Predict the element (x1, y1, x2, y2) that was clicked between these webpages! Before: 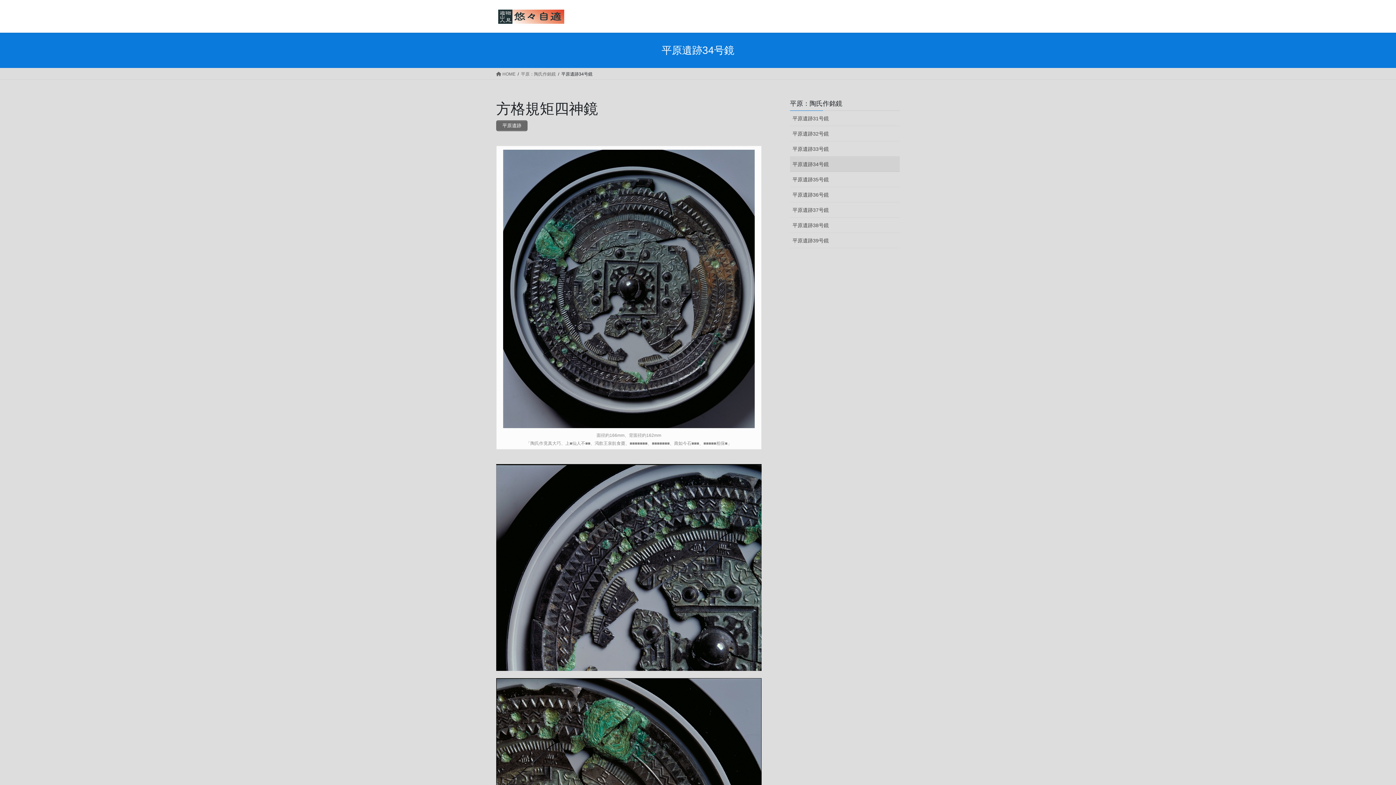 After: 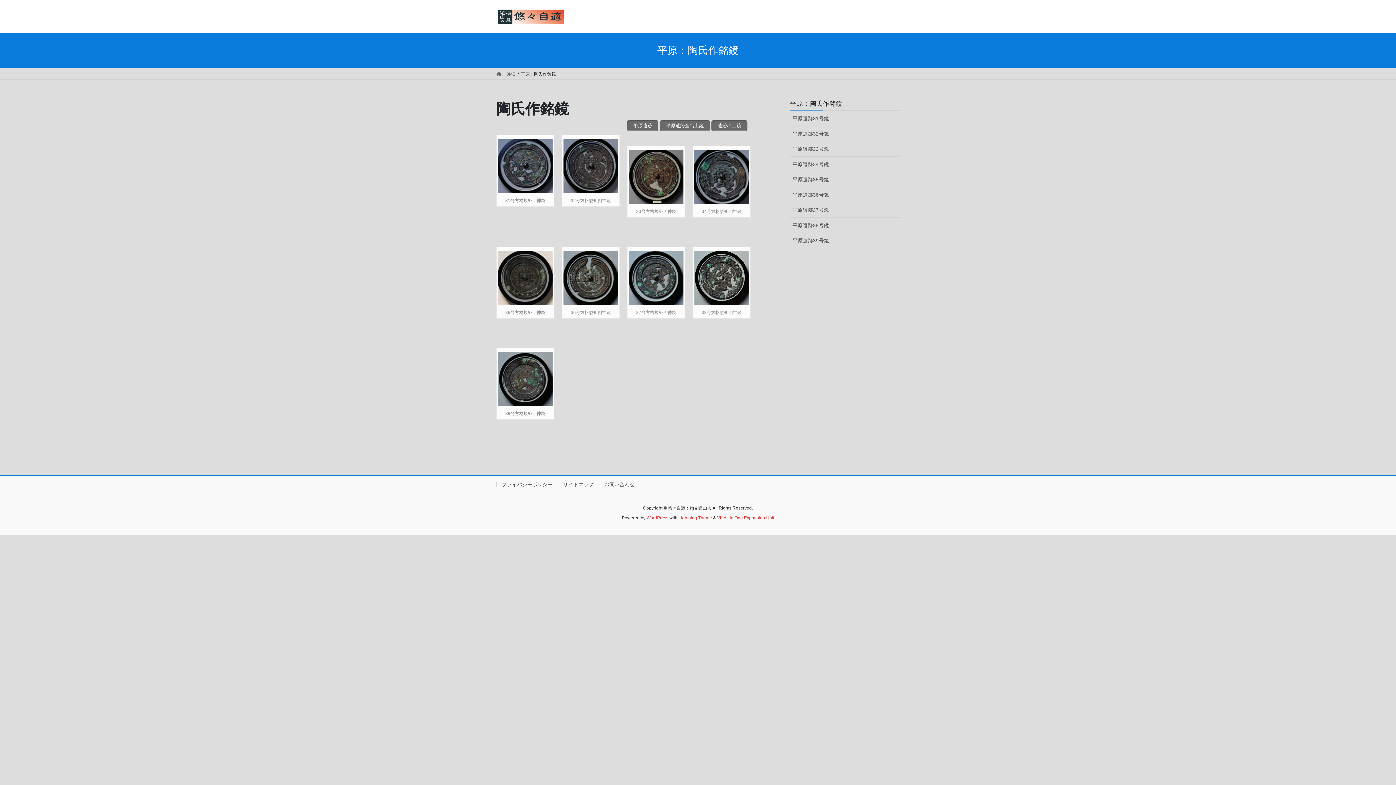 Action: label: 平原：陶氏作銘鏡 bbox: (521, 70, 556, 77)